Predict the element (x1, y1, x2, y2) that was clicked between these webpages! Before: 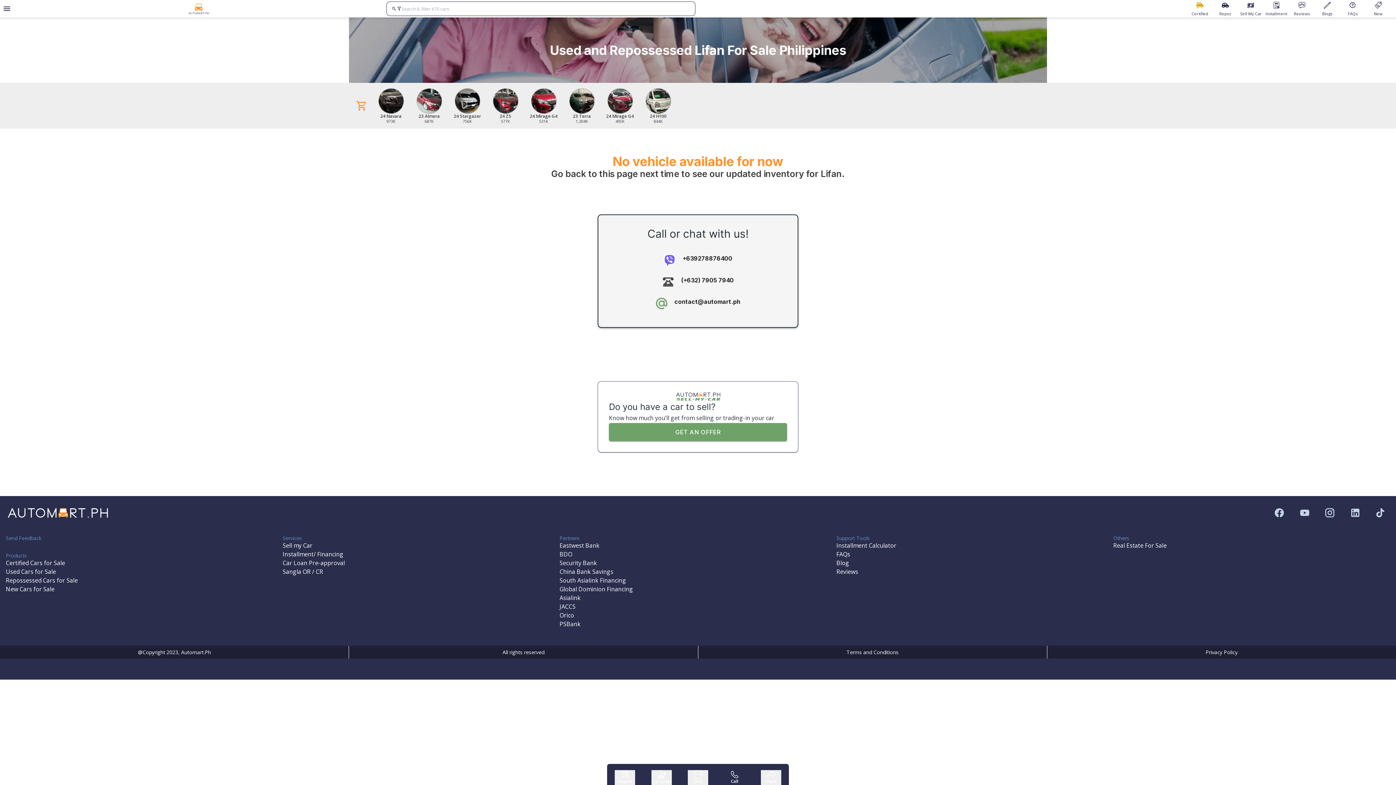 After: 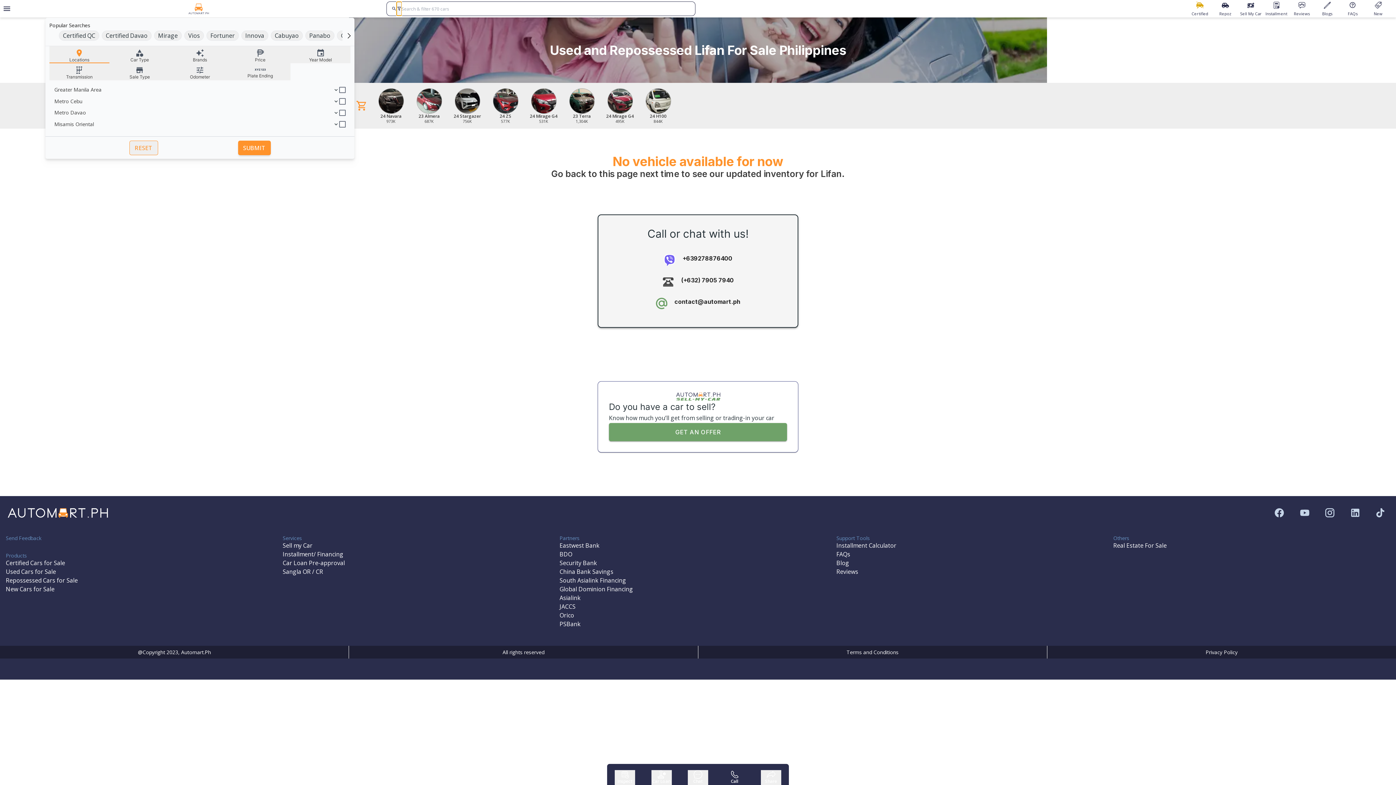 Action: label: search bbox: (396, 1, 401, 15)